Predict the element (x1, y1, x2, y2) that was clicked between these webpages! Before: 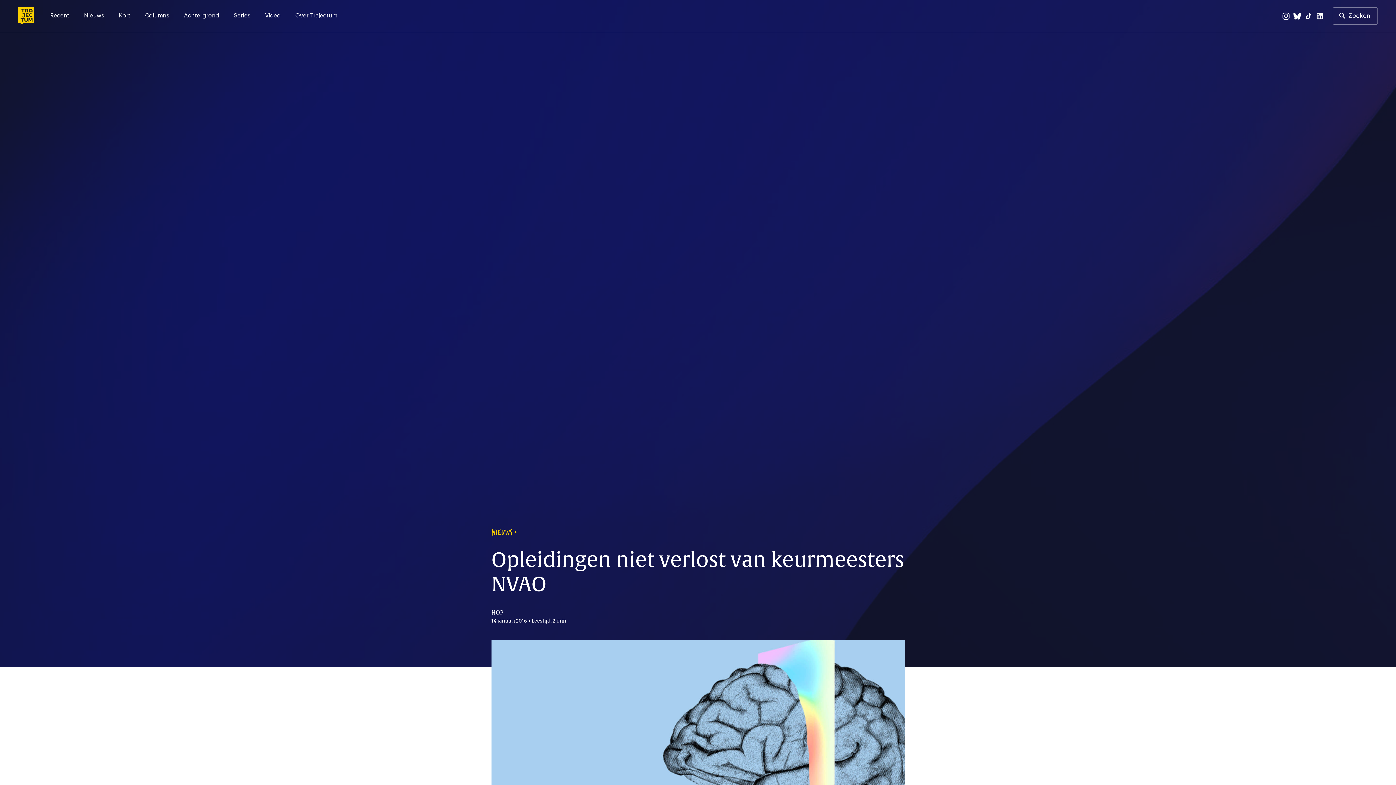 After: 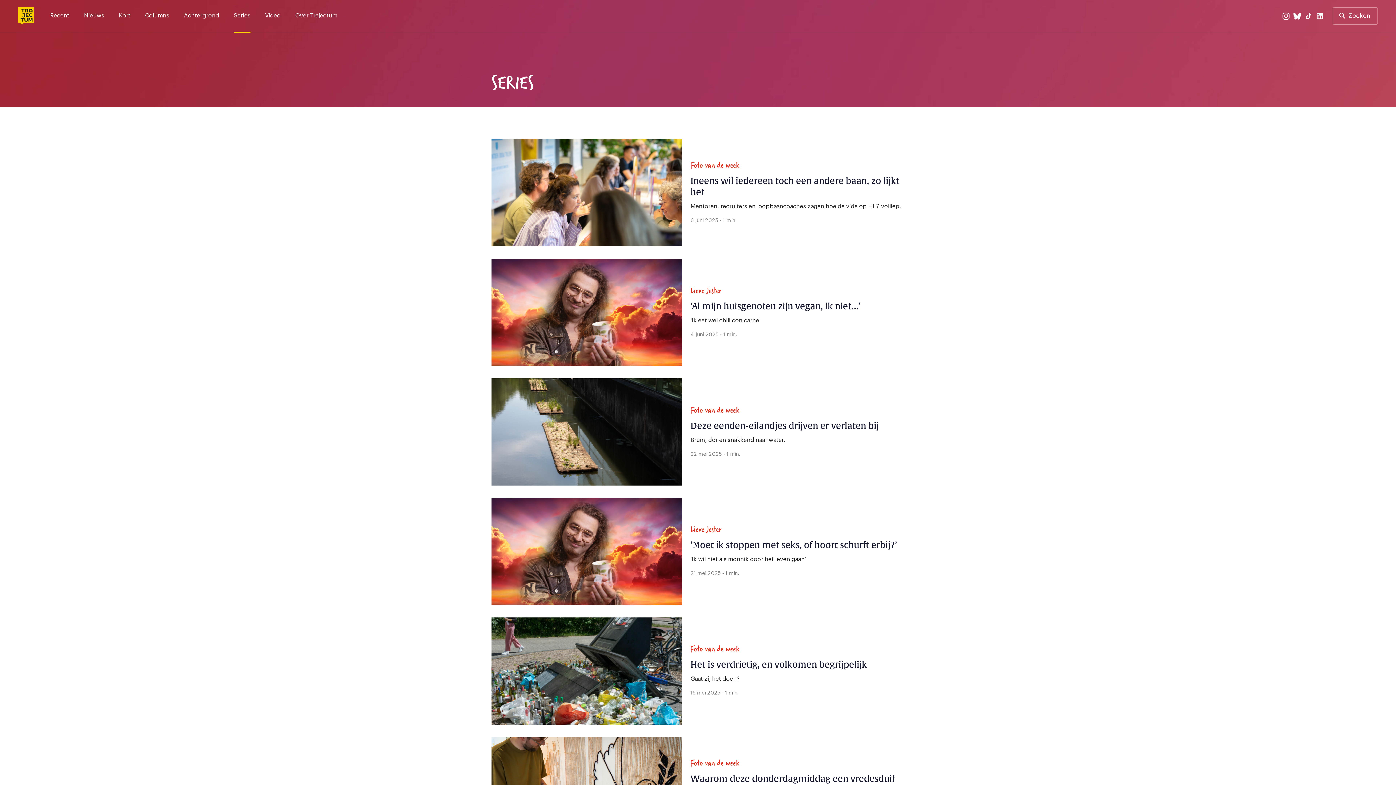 Action: bbox: (233, 7, 250, 21) label: Series